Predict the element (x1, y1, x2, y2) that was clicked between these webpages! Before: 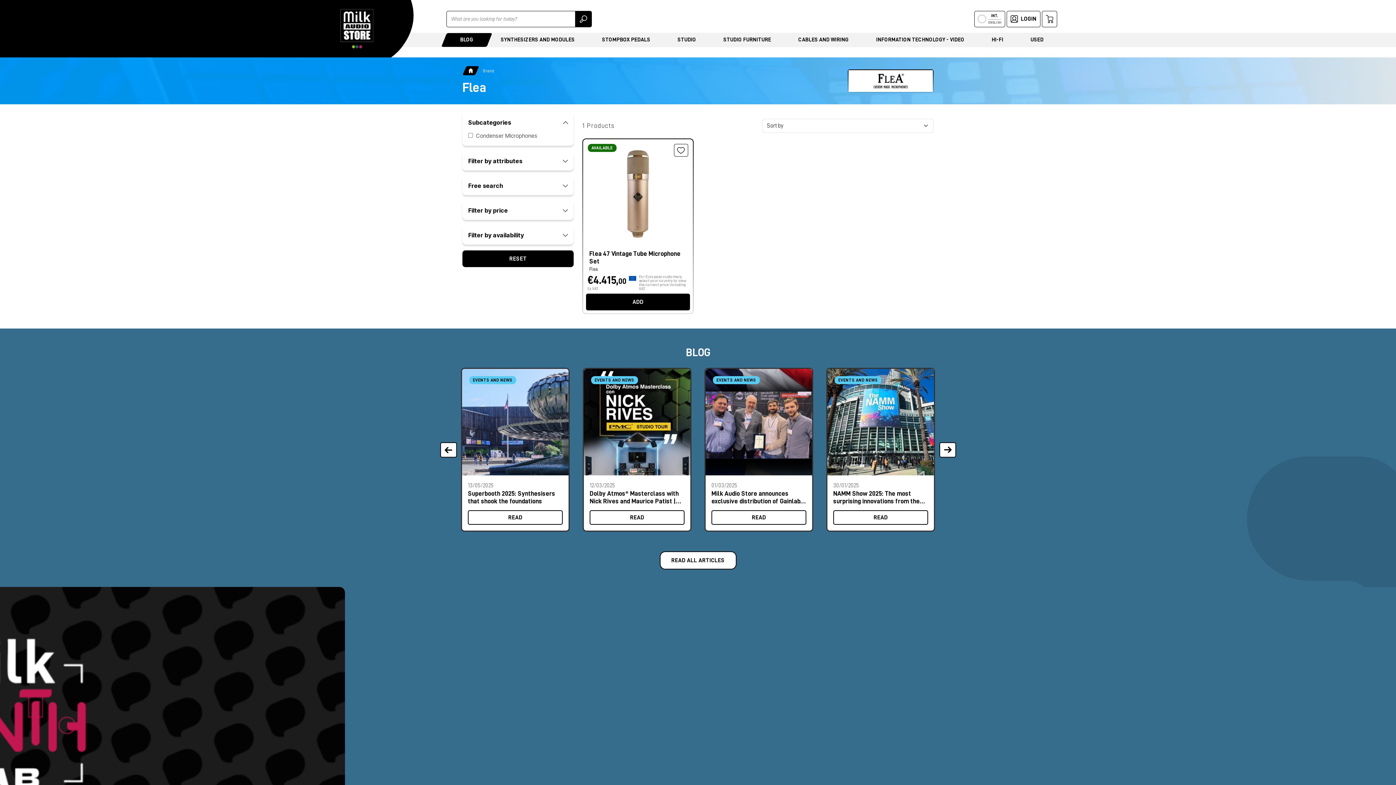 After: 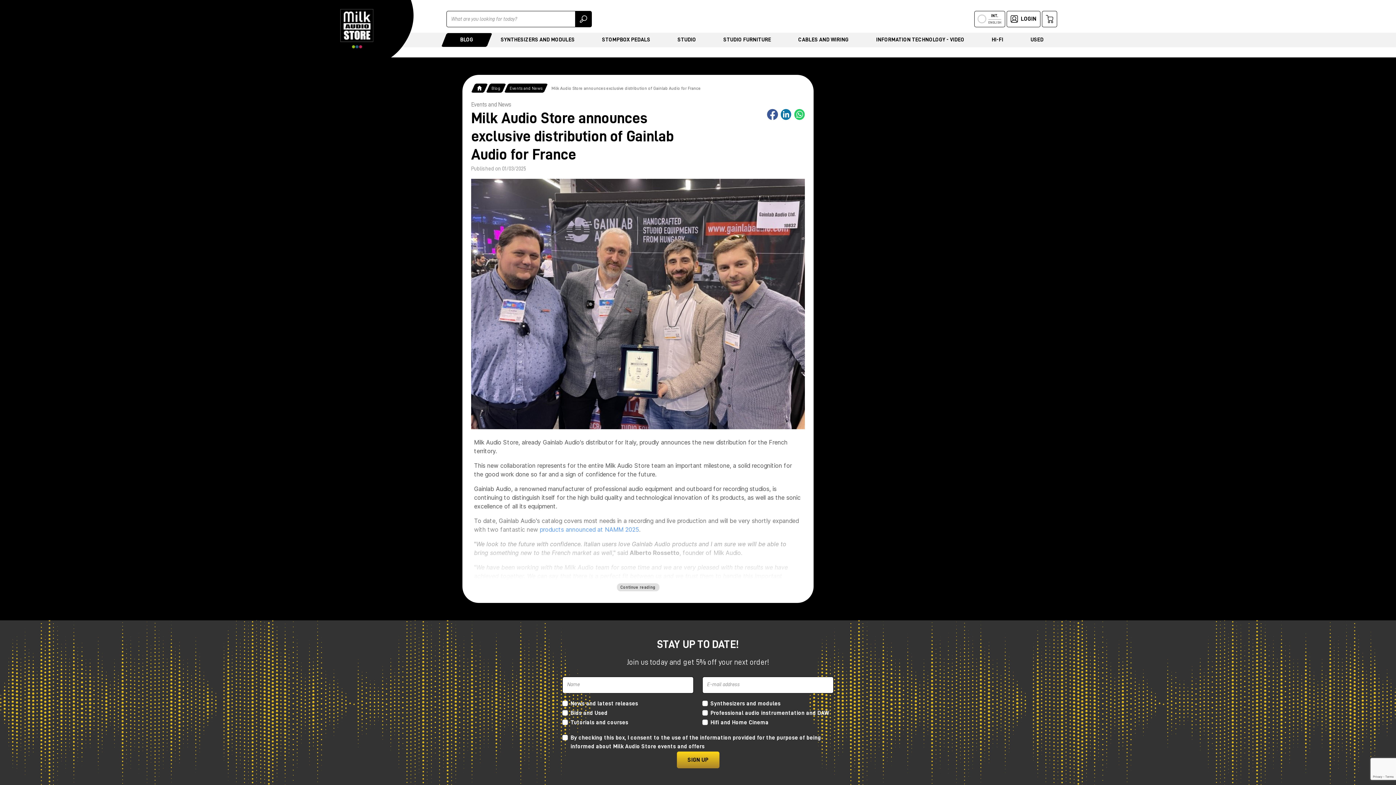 Action: bbox: (711, 510, 806, 525) label: READ